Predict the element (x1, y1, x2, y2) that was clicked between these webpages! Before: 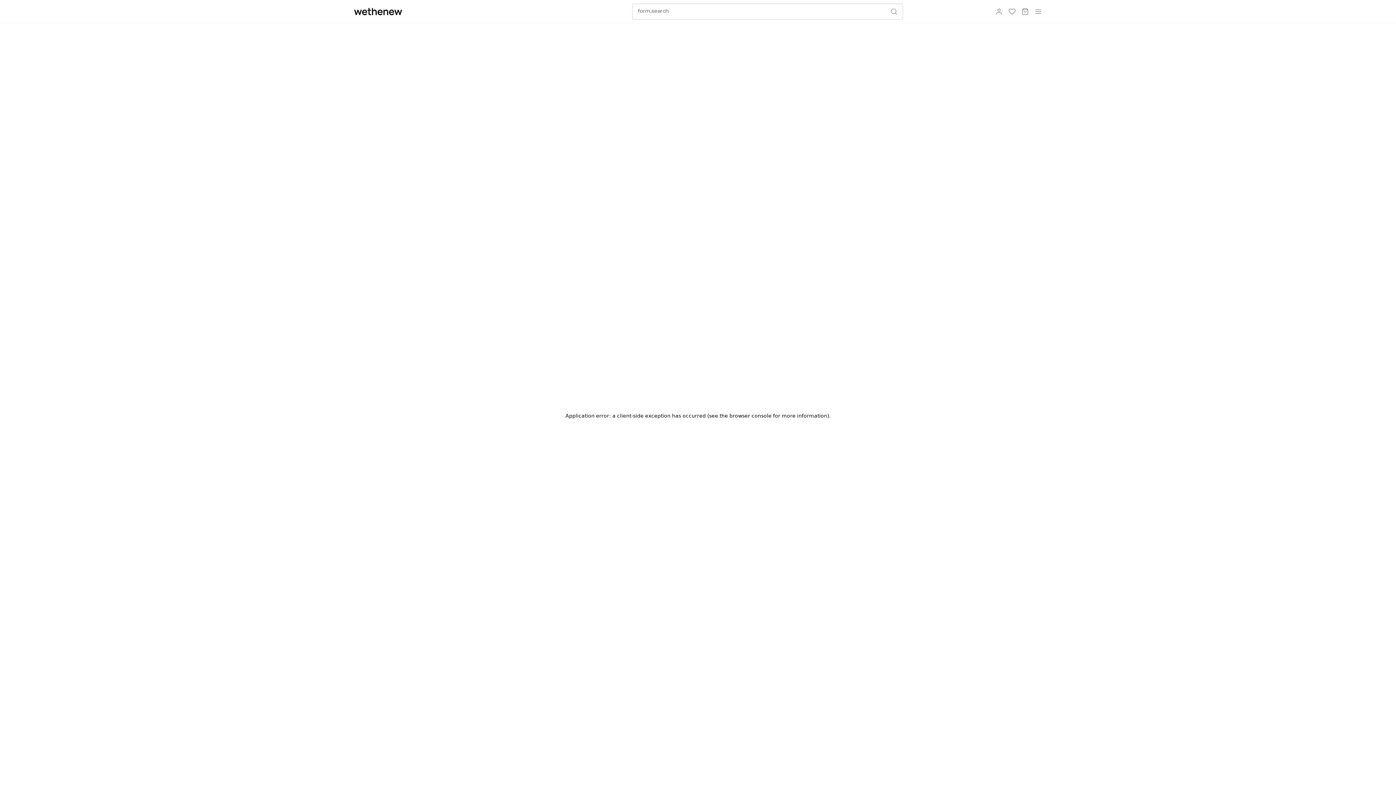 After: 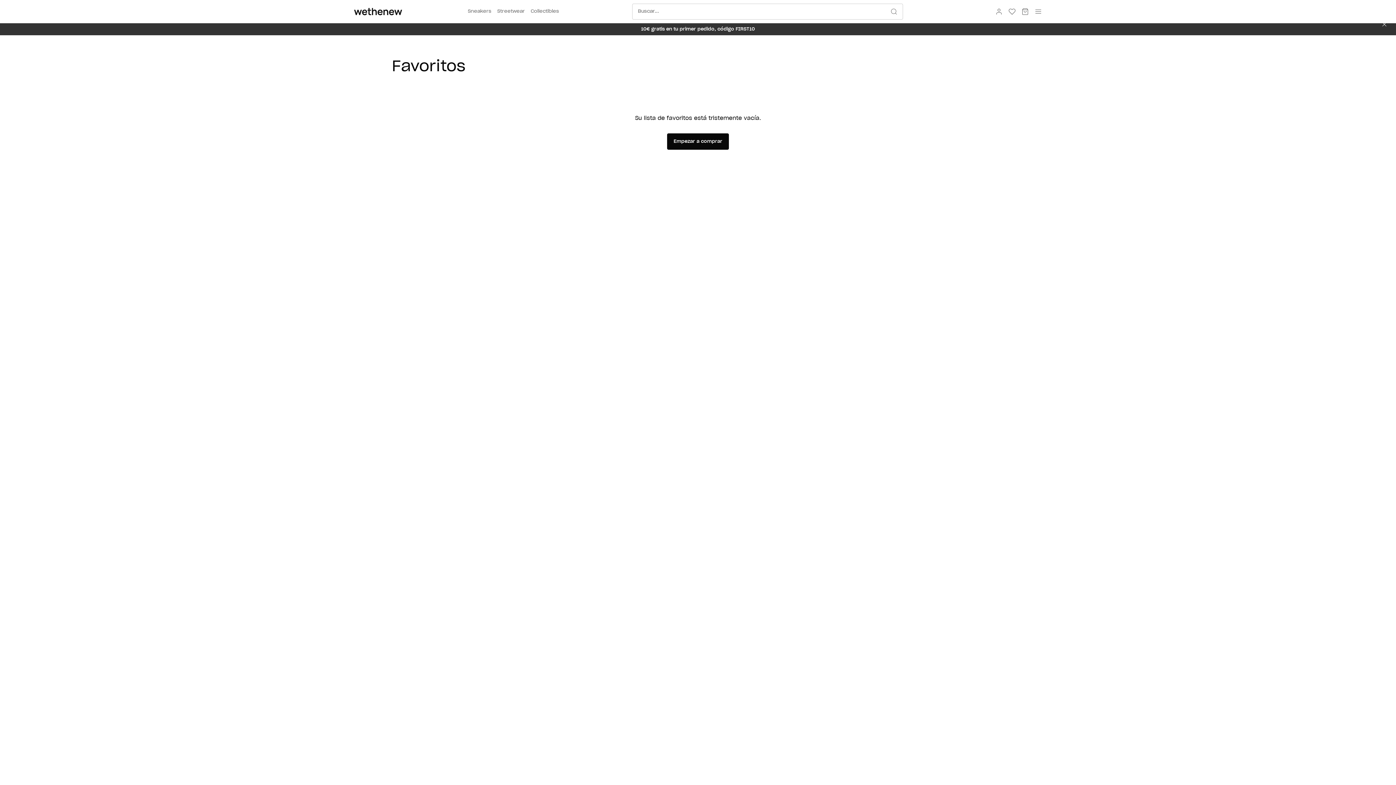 Action: label: aria.wishlist bbox: (1005, 4, 1018, 18)